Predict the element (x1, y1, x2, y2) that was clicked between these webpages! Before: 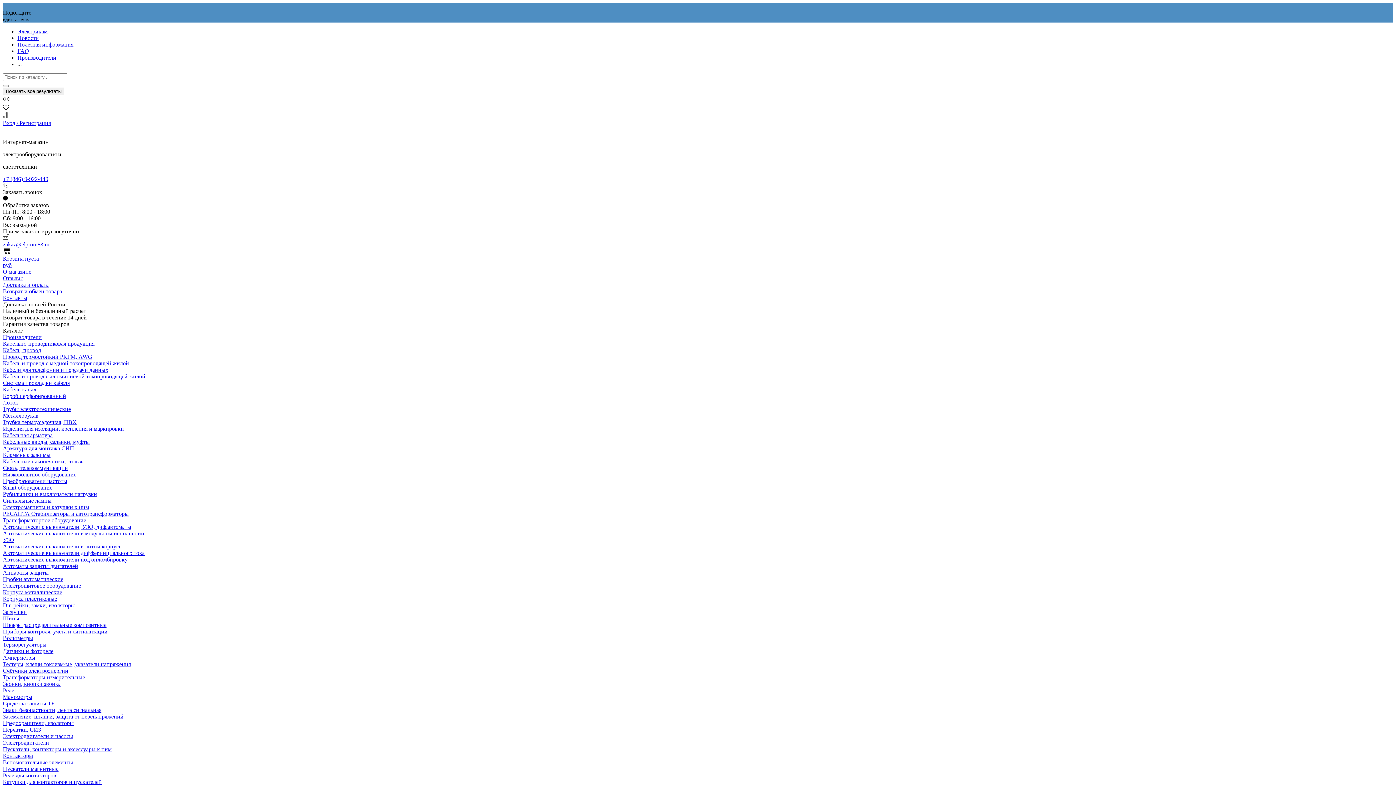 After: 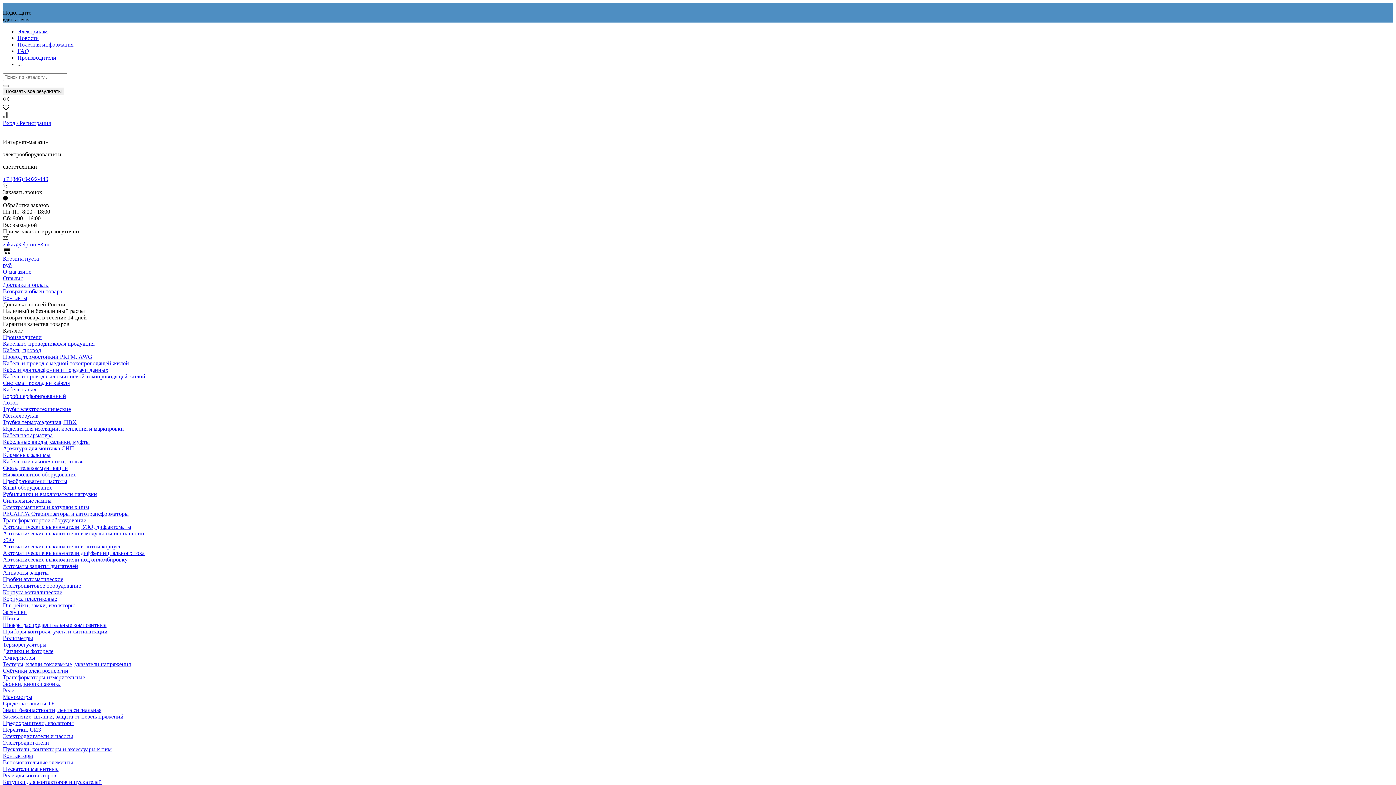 Action: bbox: (2, 176, 48, 182) label: +7 (846) 9-922-449